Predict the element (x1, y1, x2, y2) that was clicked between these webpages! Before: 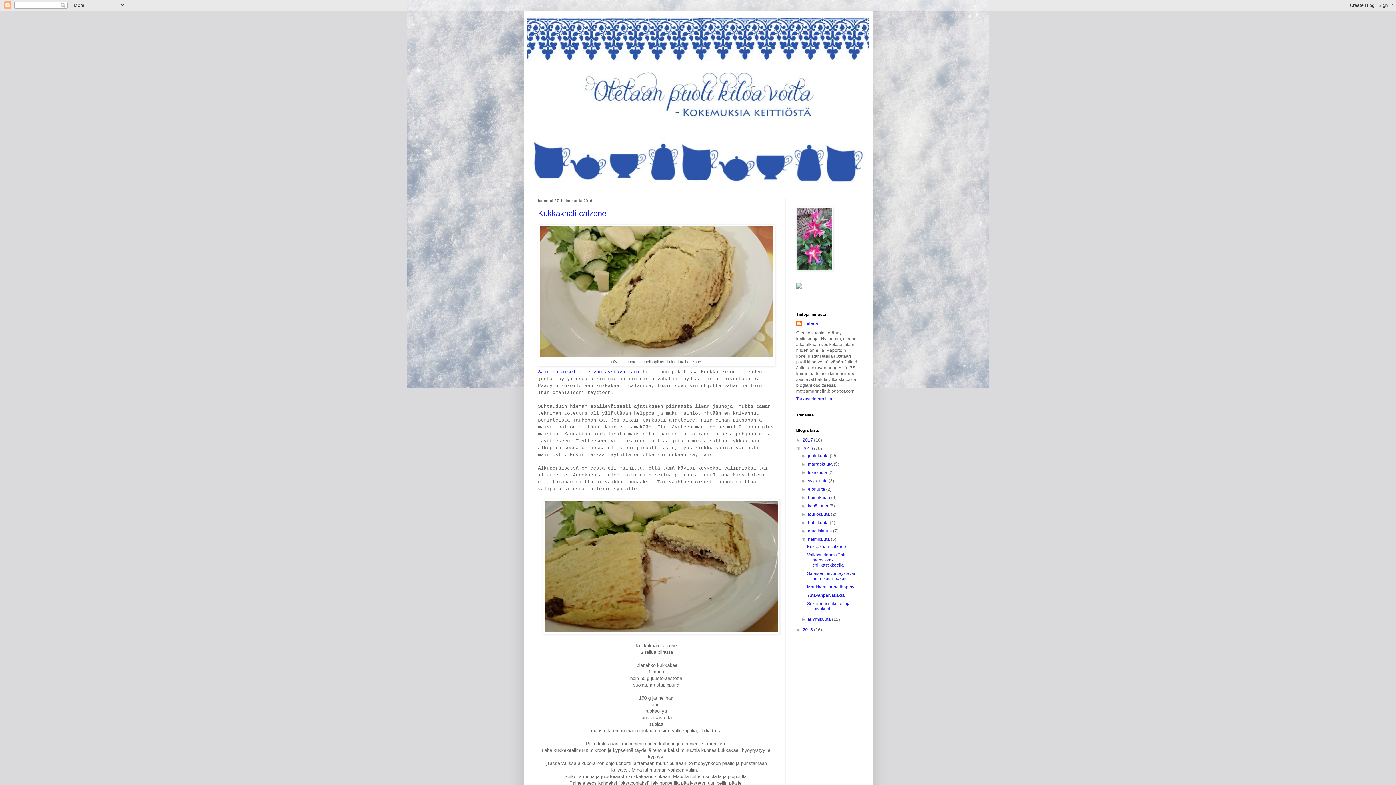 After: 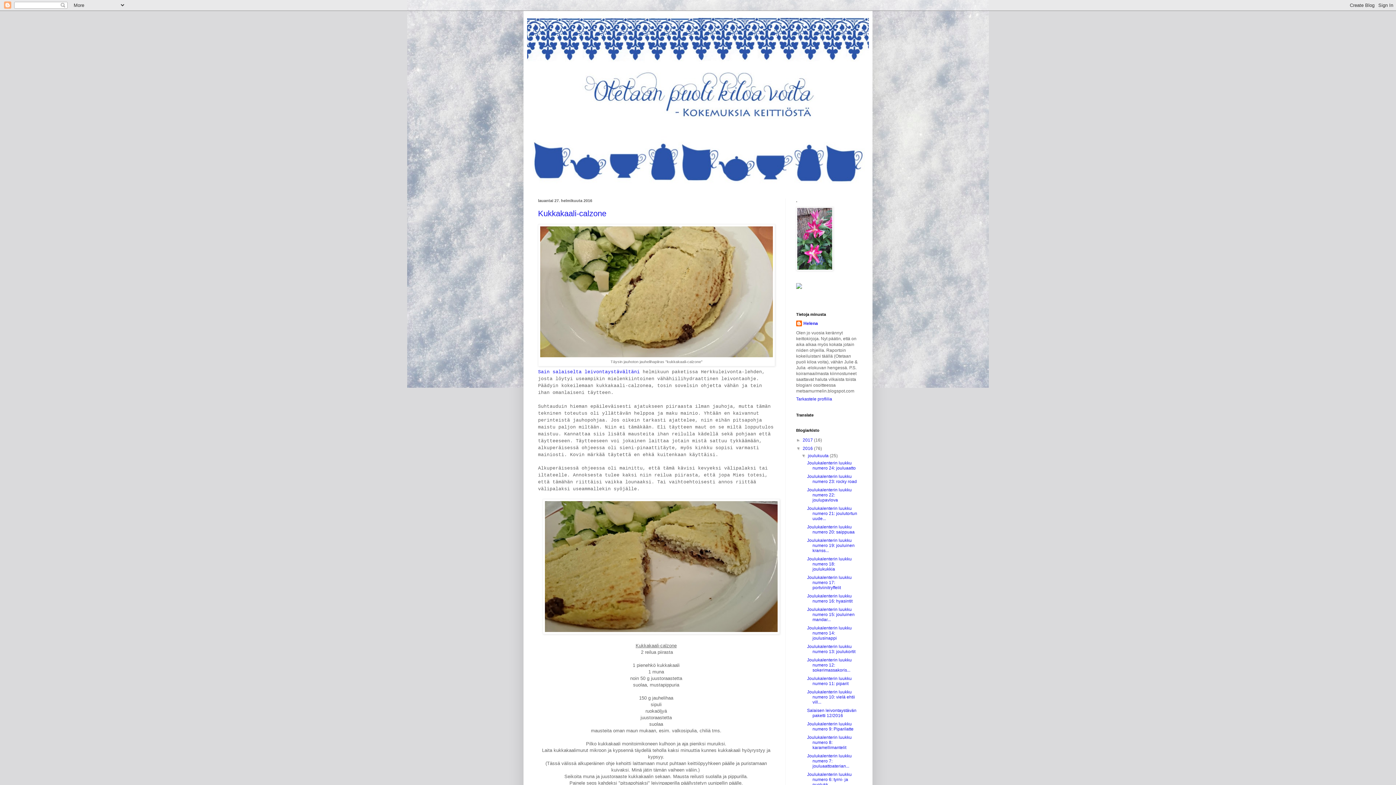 Action: label: ►   bbox: (801, 453, 808, 458)